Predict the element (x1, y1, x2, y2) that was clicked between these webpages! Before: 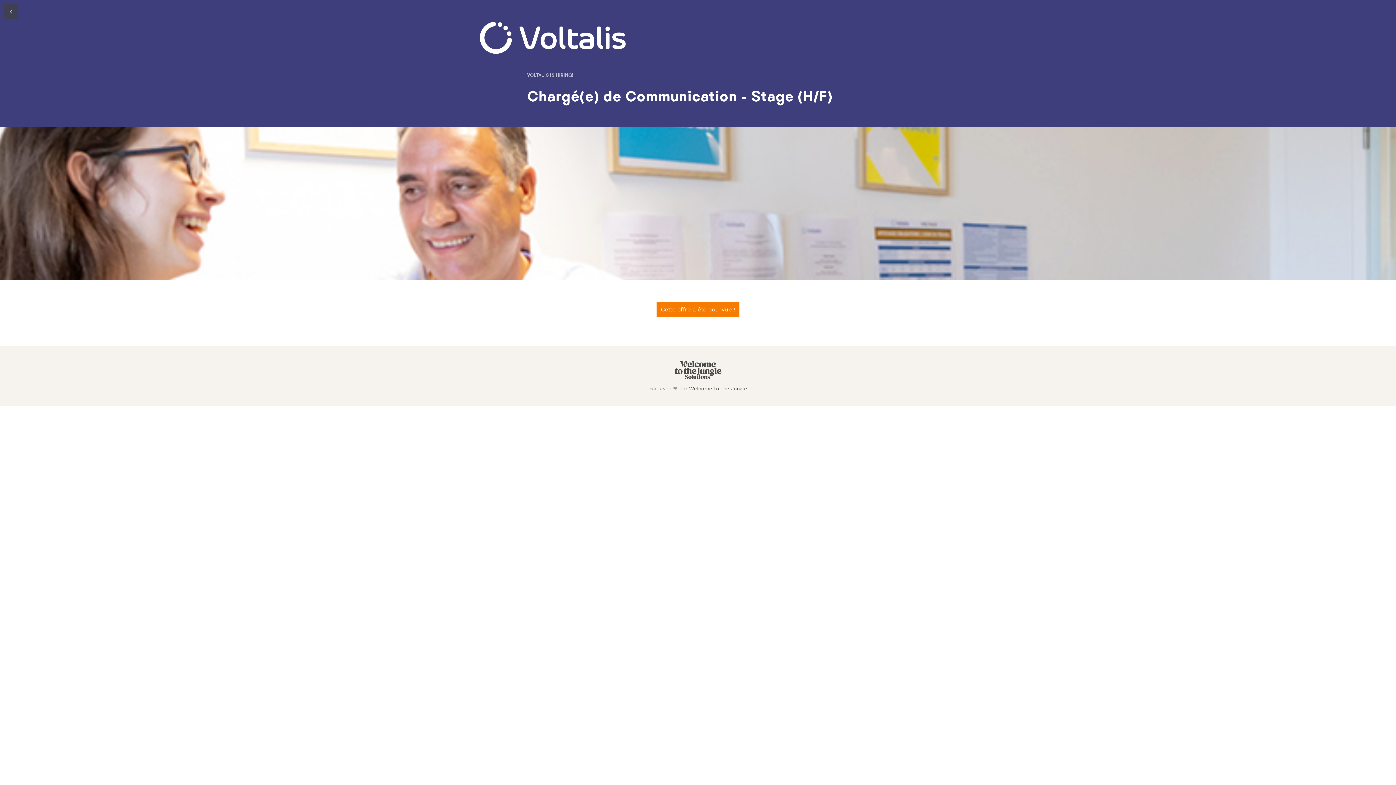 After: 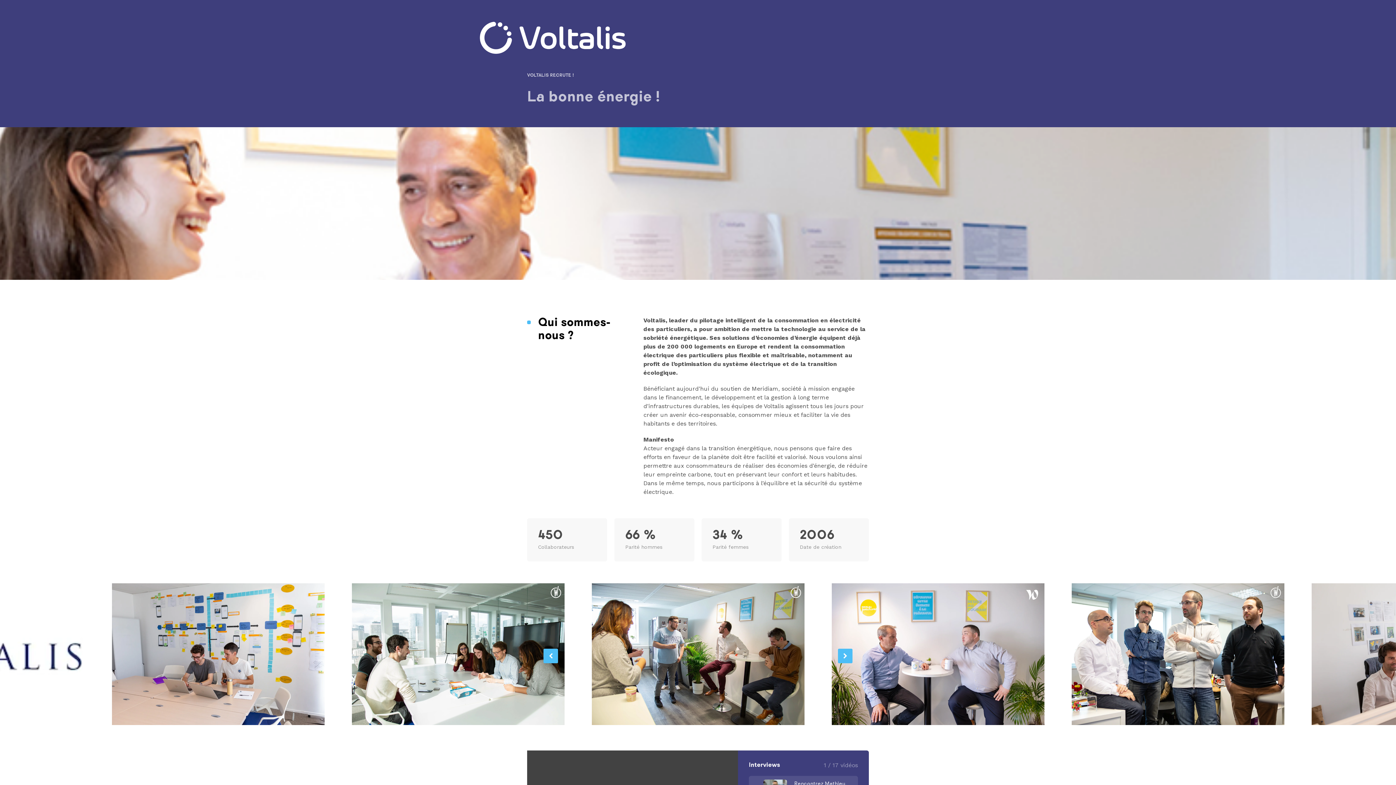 Action: bbox: (480, 21, 625, 53)